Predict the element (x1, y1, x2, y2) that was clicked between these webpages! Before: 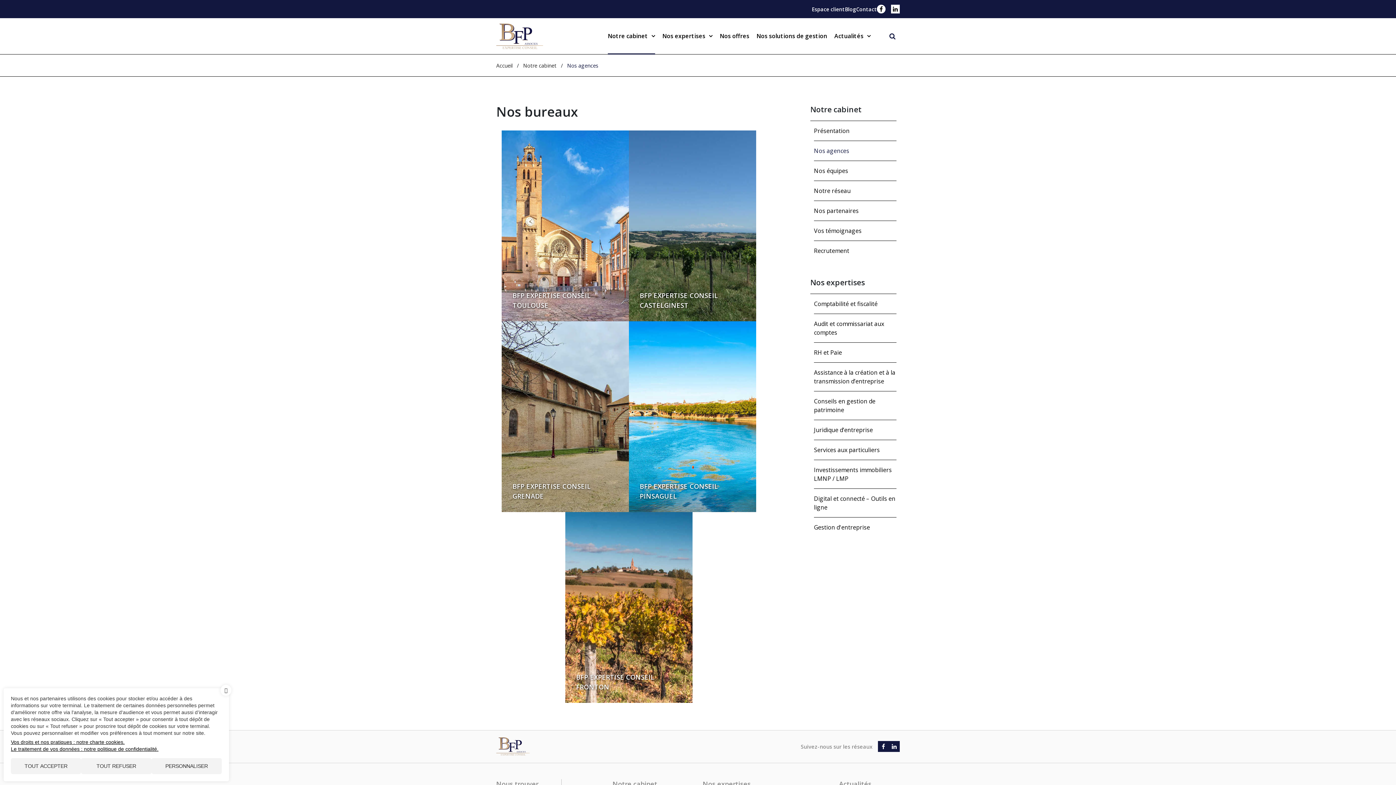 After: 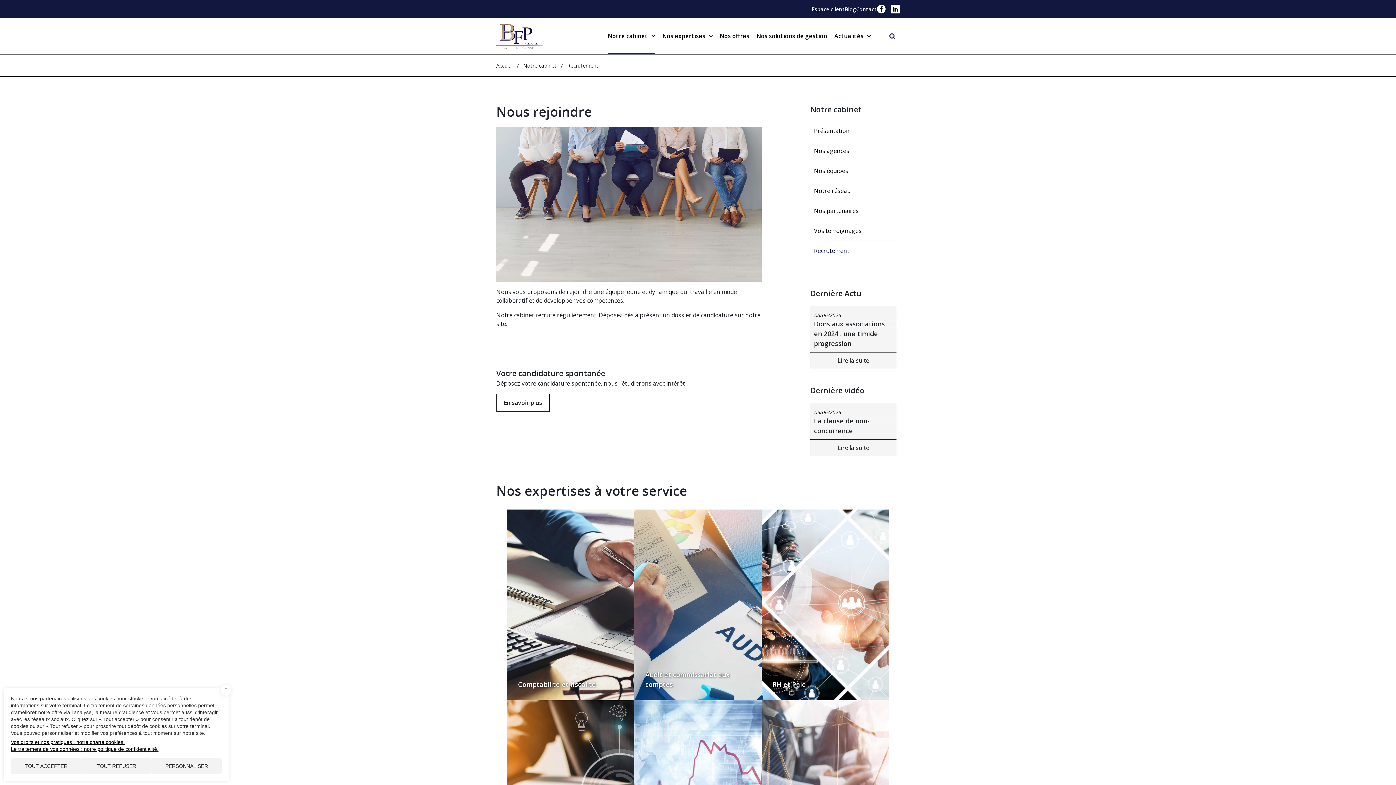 Action: label: Recrutement bbox: (814, 241, 896, 260)